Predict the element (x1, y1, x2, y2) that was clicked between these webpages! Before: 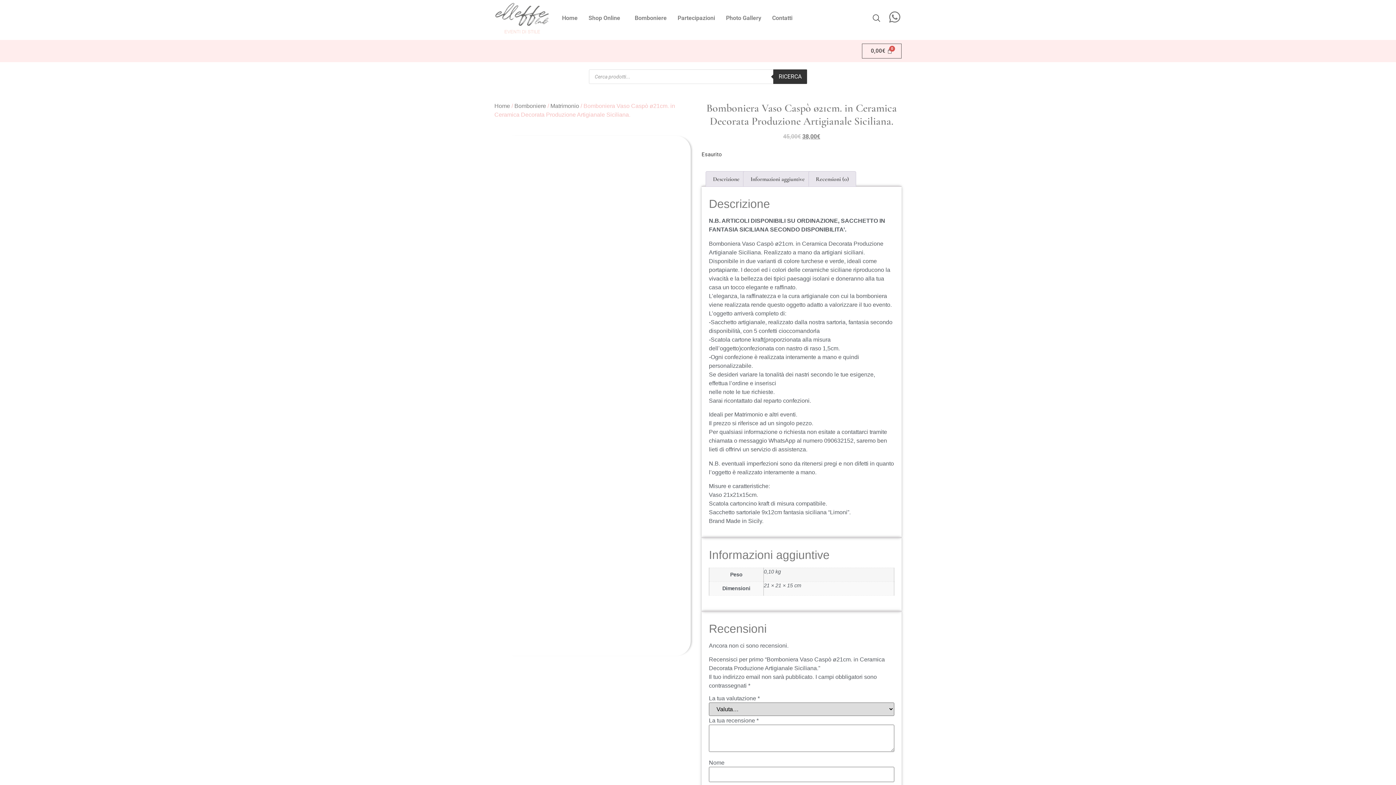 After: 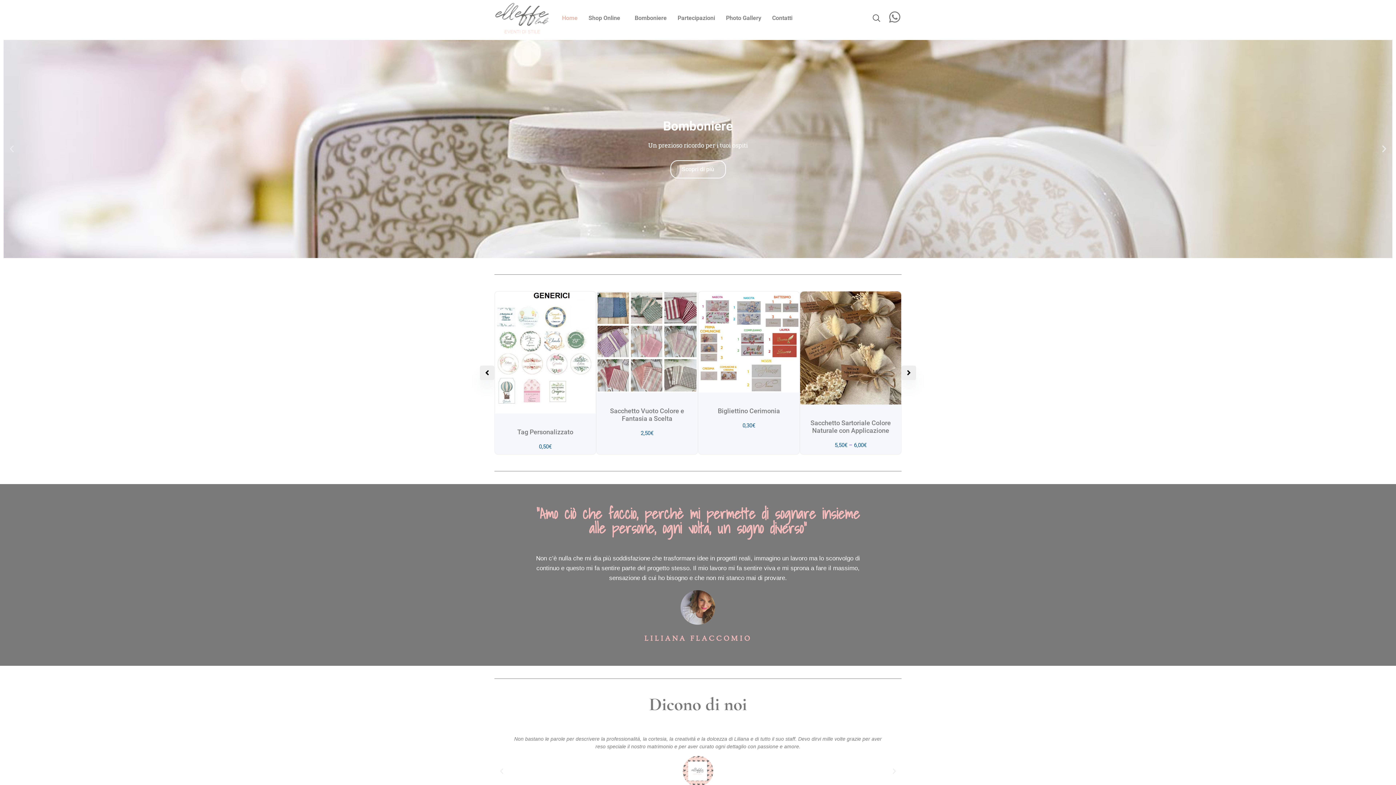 Action: bbox: (494, 0, 549, 36)